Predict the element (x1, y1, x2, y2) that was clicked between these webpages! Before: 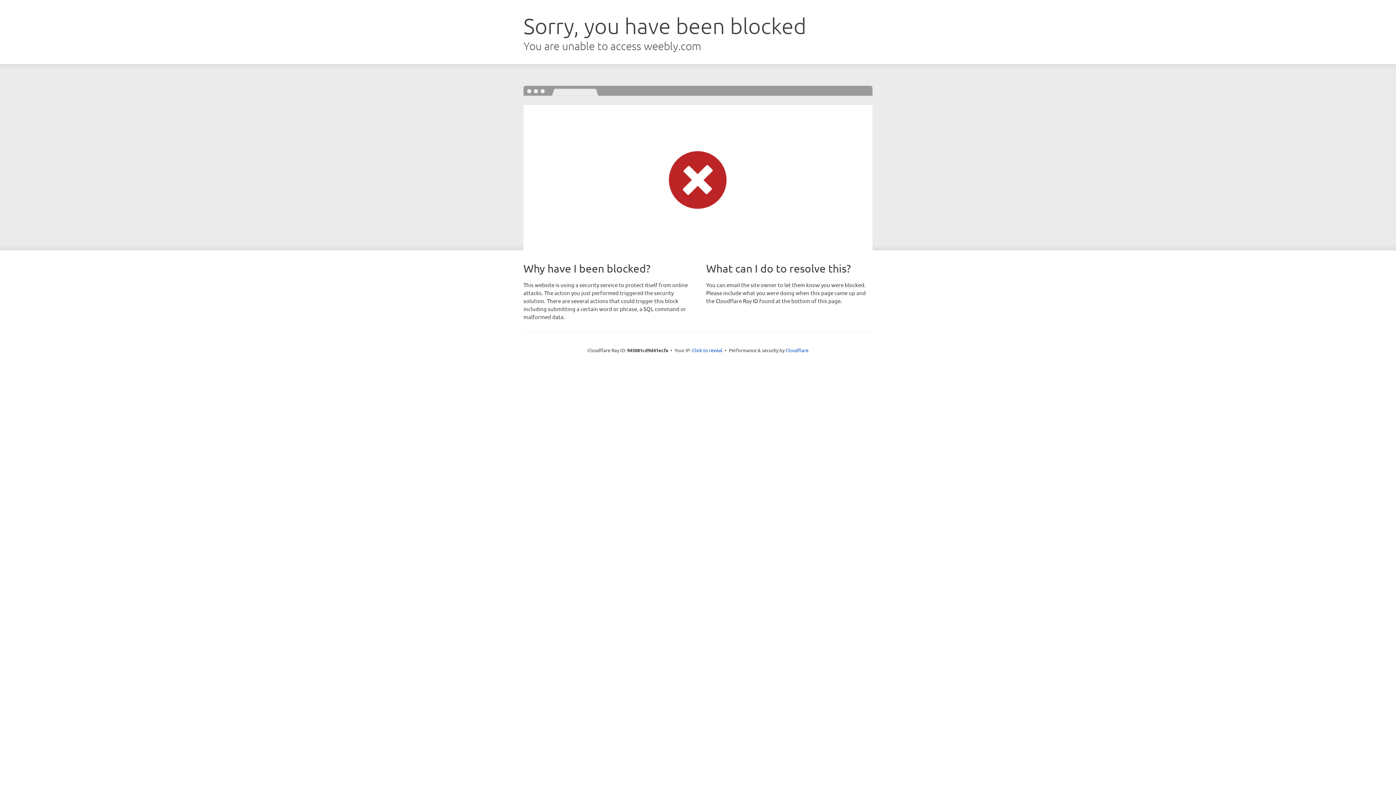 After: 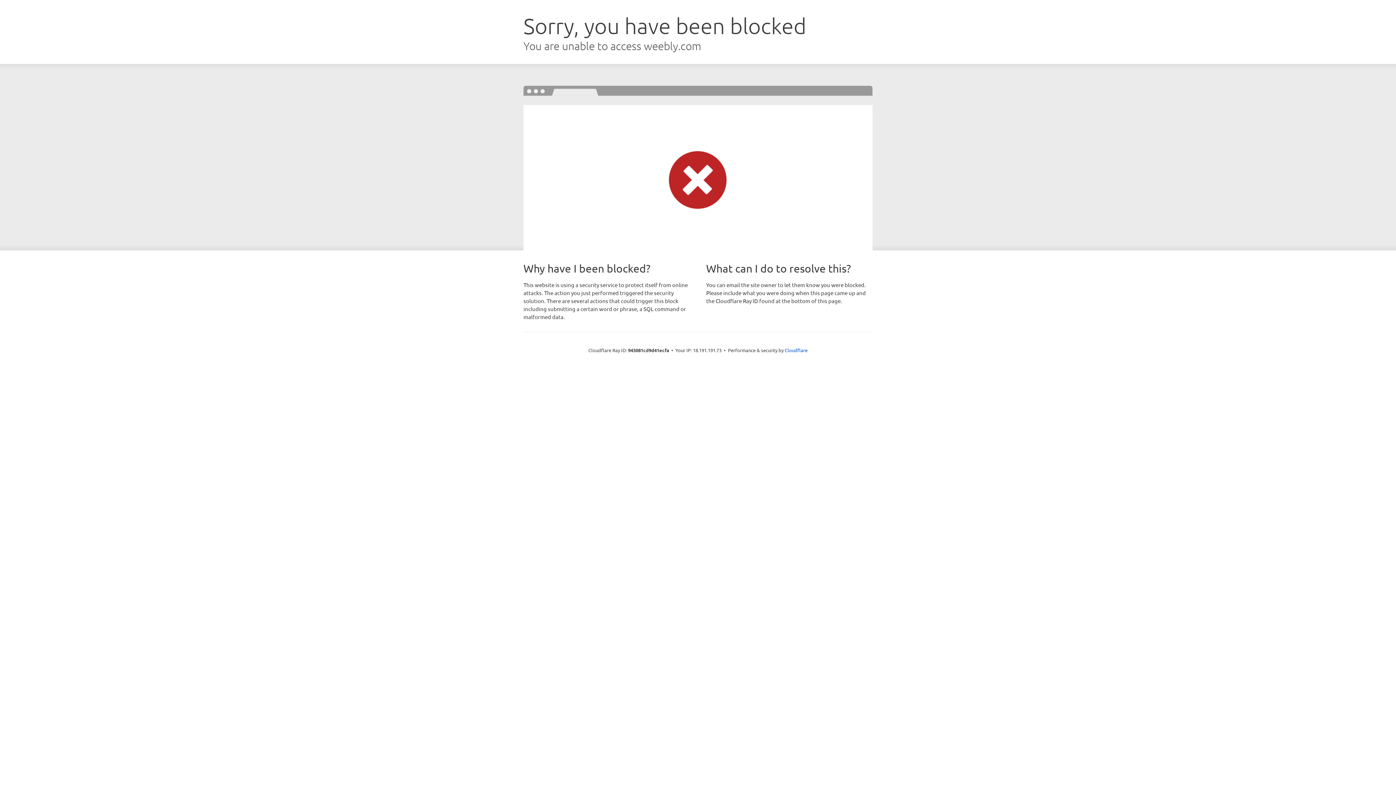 Action: label: Click to reveal bbox: (692, 346, 722, 353)